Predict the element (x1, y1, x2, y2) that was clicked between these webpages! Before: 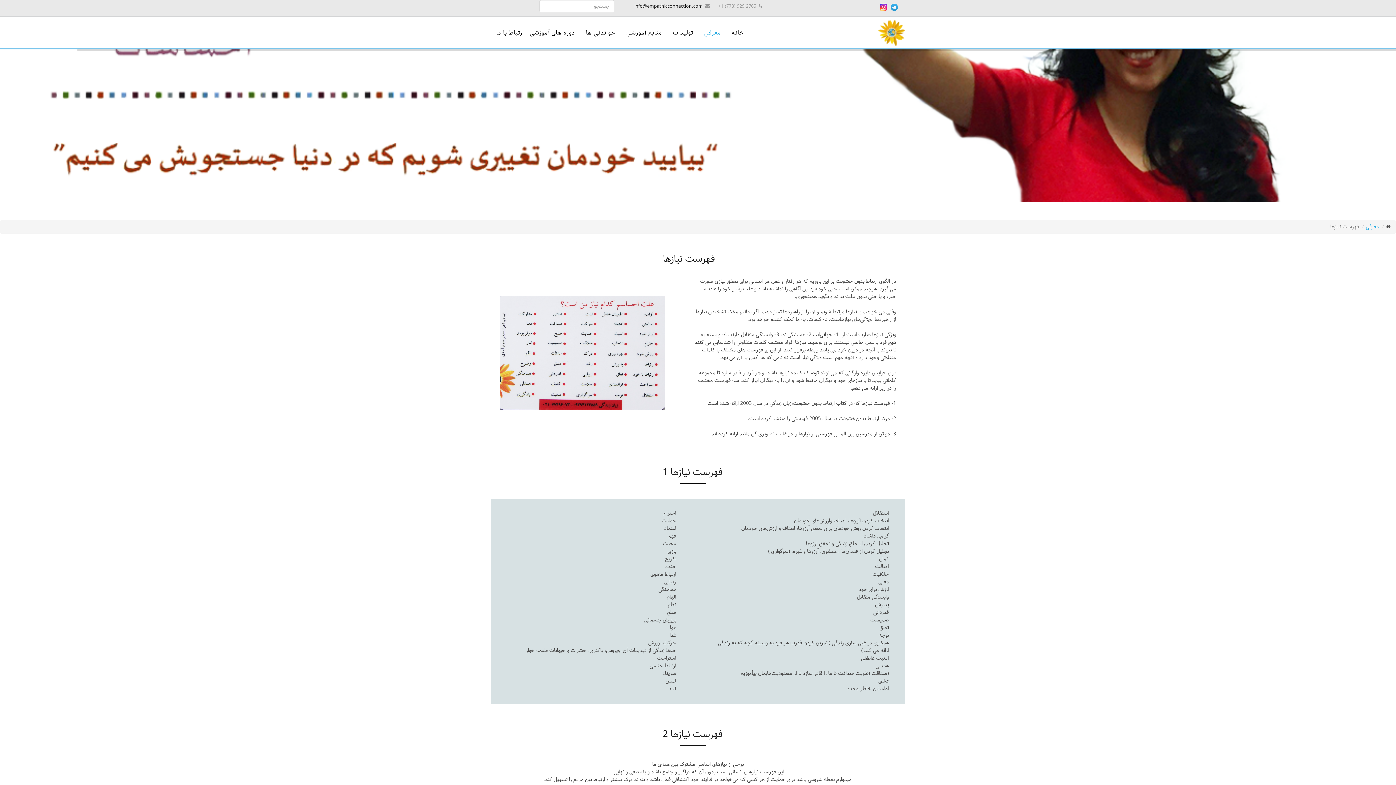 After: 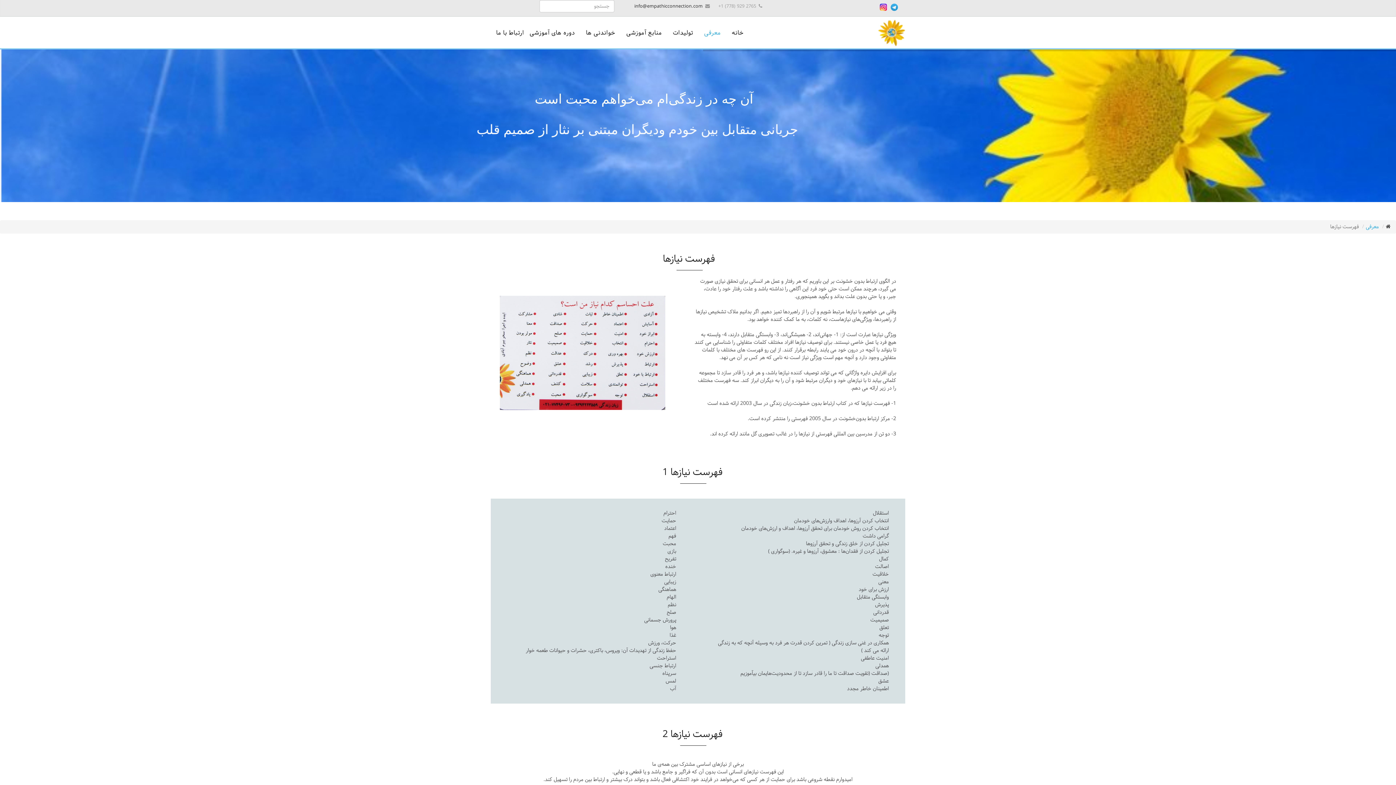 Action: label: info@empathicconnection.com bbox: (634, 2, 702, 10)